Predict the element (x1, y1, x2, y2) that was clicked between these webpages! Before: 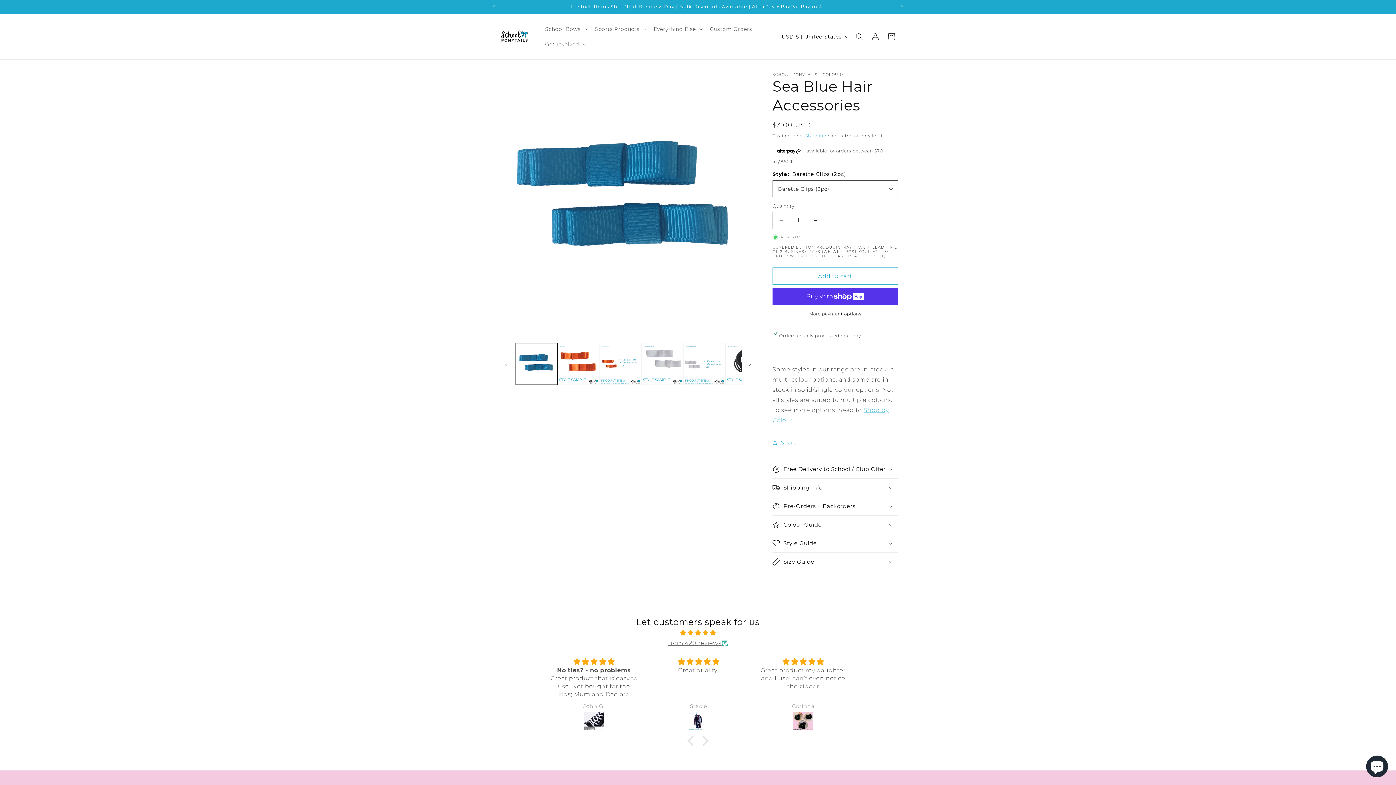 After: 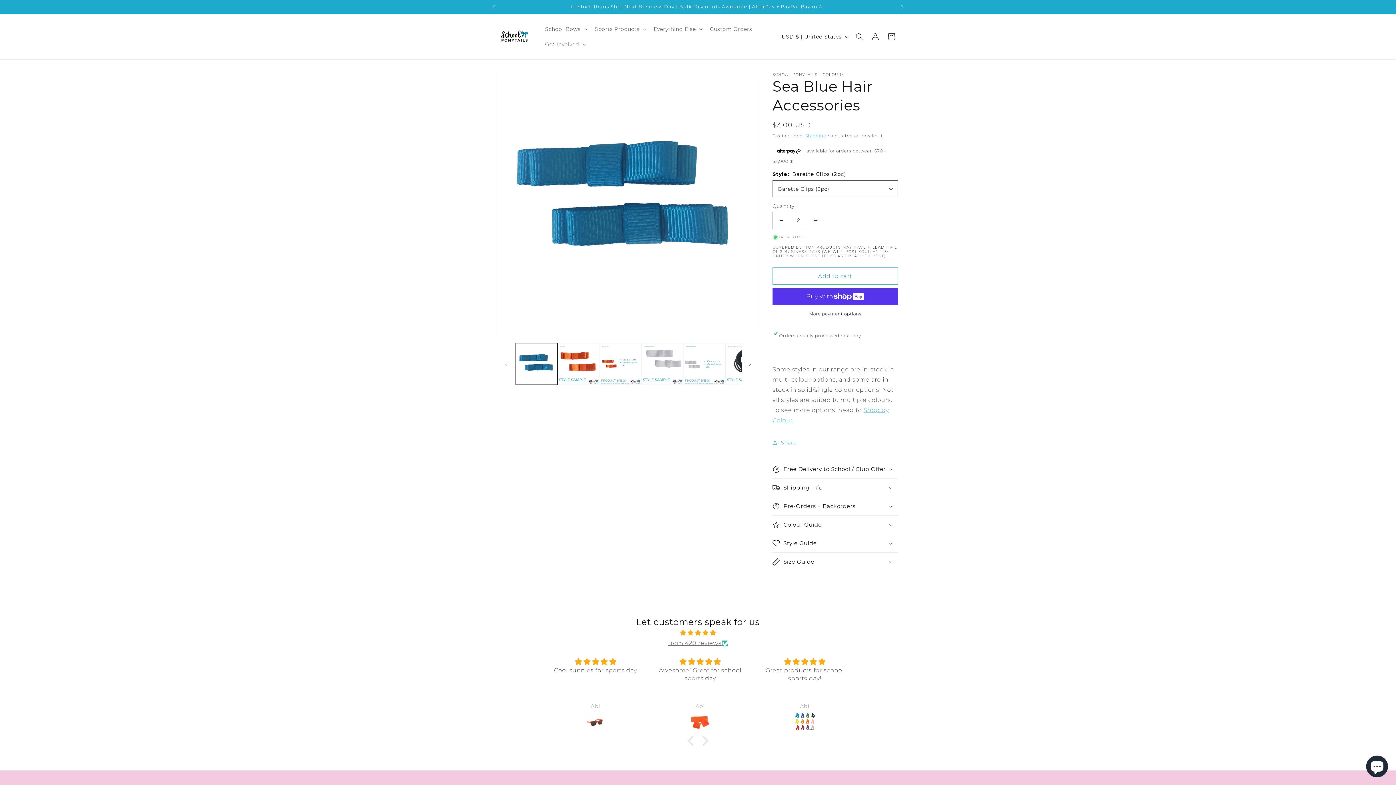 Action: label: Increase quantity for Sea Blue Hair Accessories bbox: (807, 212, 824, 229)